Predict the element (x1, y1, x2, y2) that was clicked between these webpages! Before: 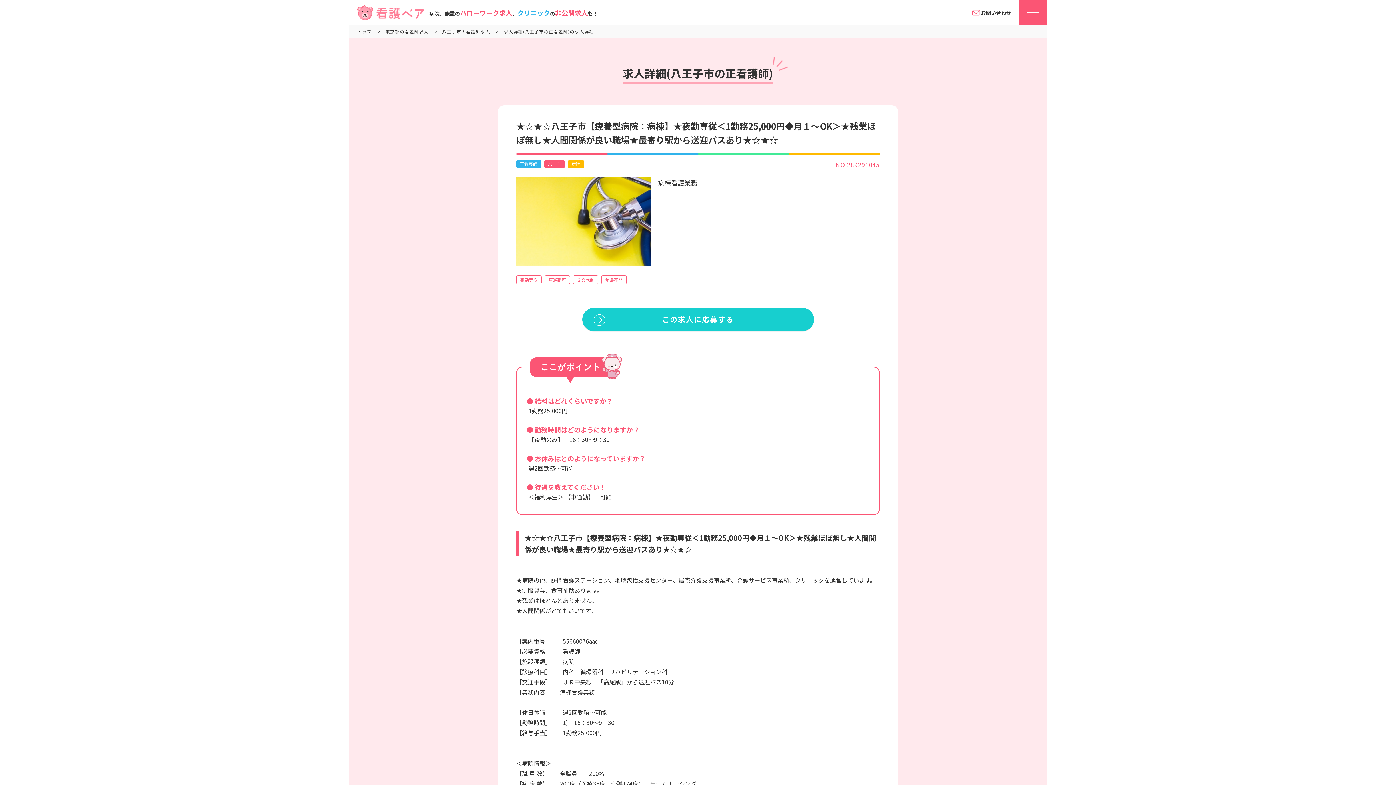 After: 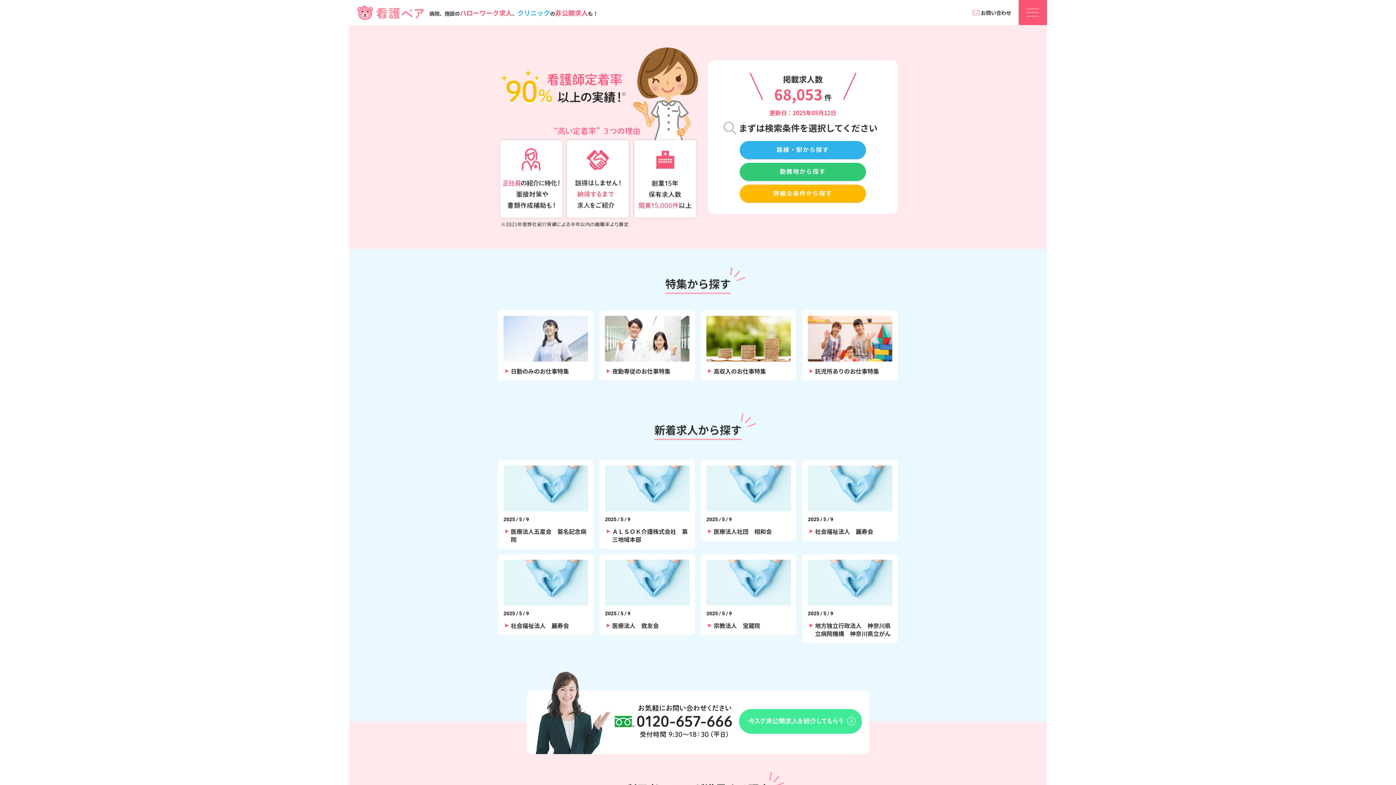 Action: bbox: (357, 5, 424, 20)